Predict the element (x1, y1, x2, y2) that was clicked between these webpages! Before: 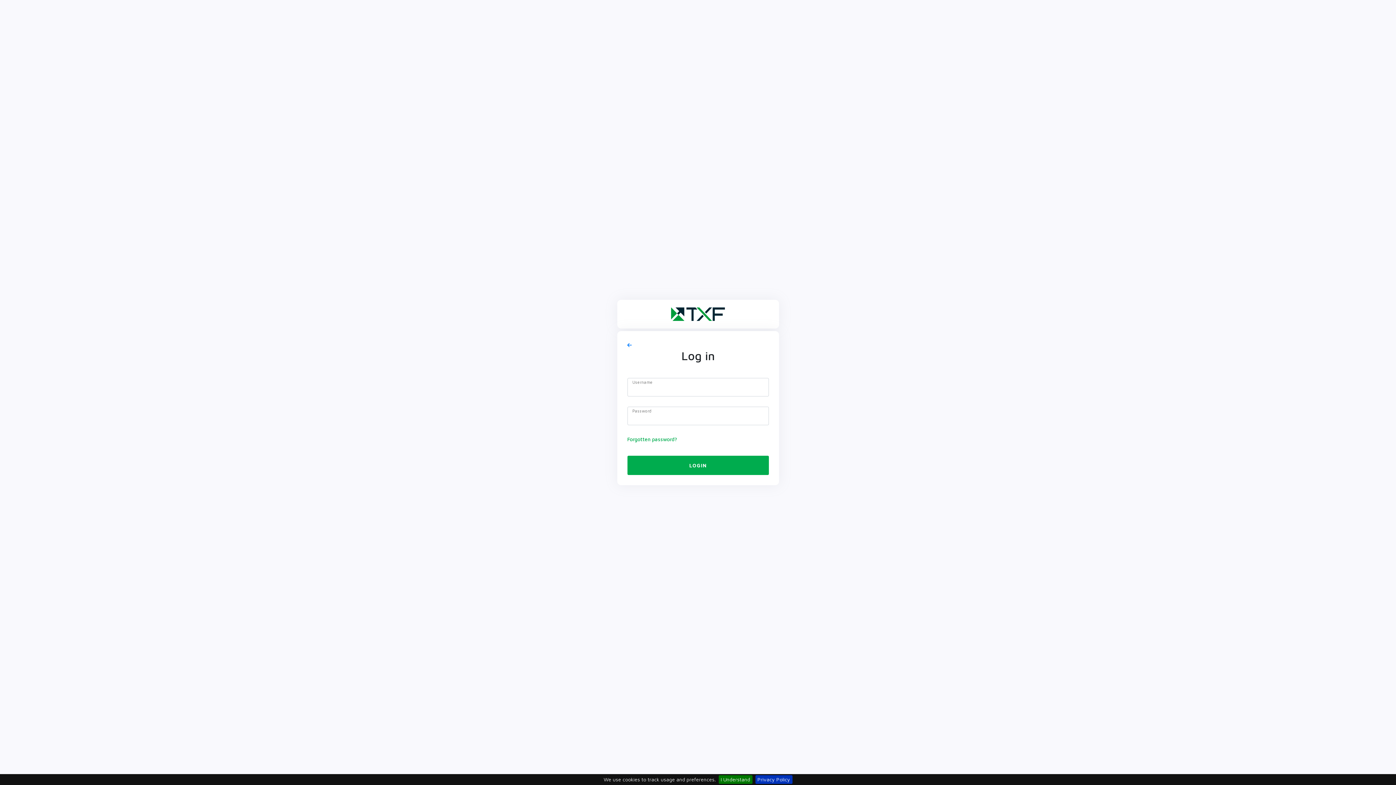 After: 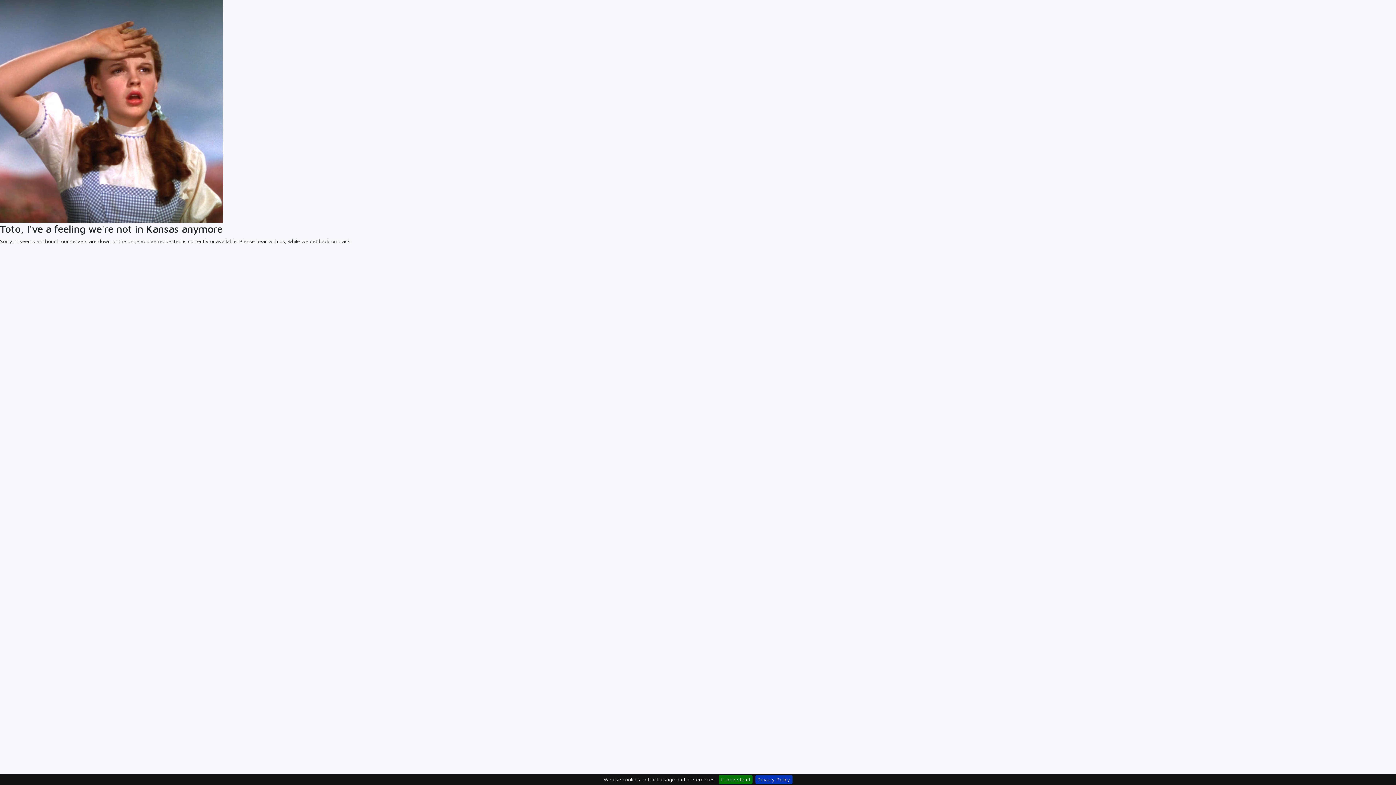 Action: bbox: (755, 775, 792, 784) label: Privacy Policy